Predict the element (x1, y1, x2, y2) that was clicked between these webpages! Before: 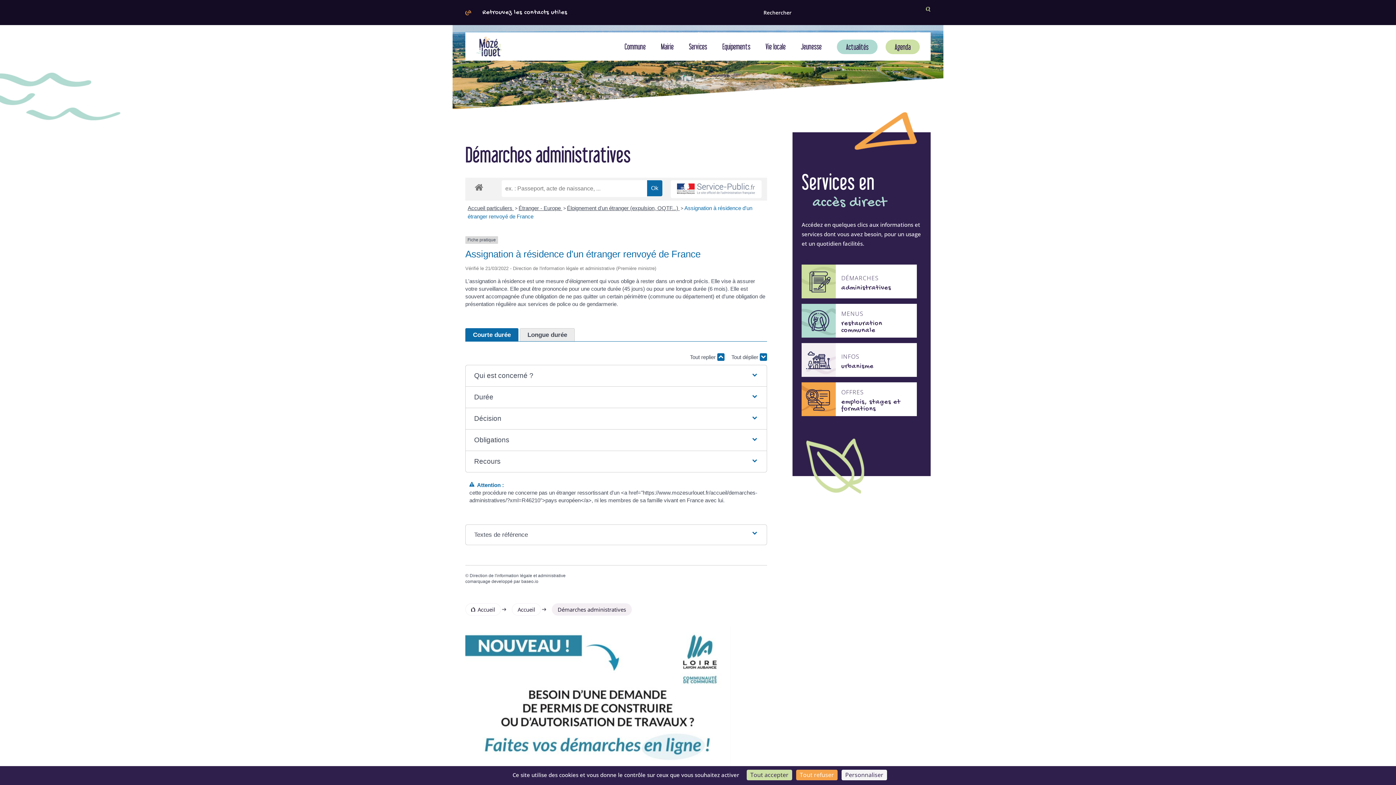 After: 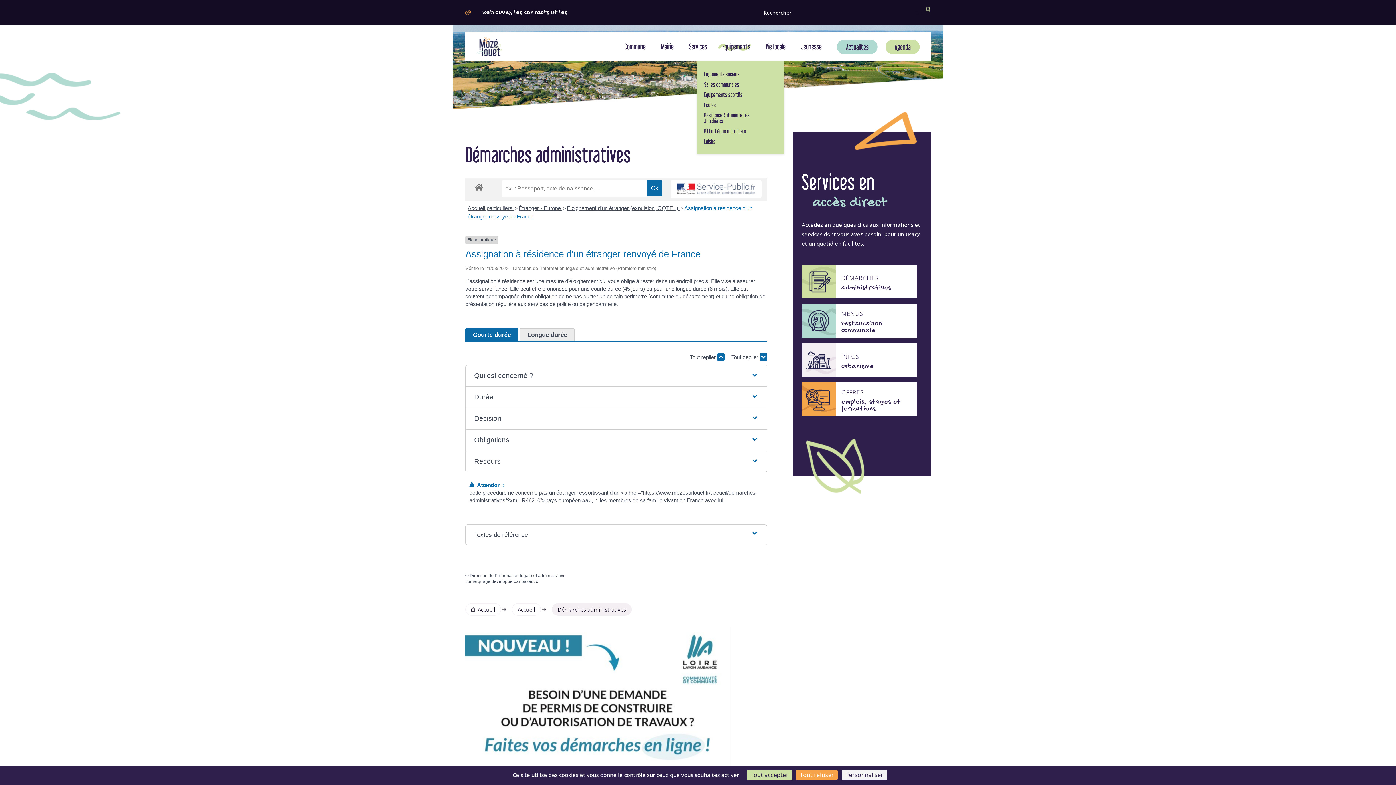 Action: bbox: (722, 32, 757, 60) label: Equipements